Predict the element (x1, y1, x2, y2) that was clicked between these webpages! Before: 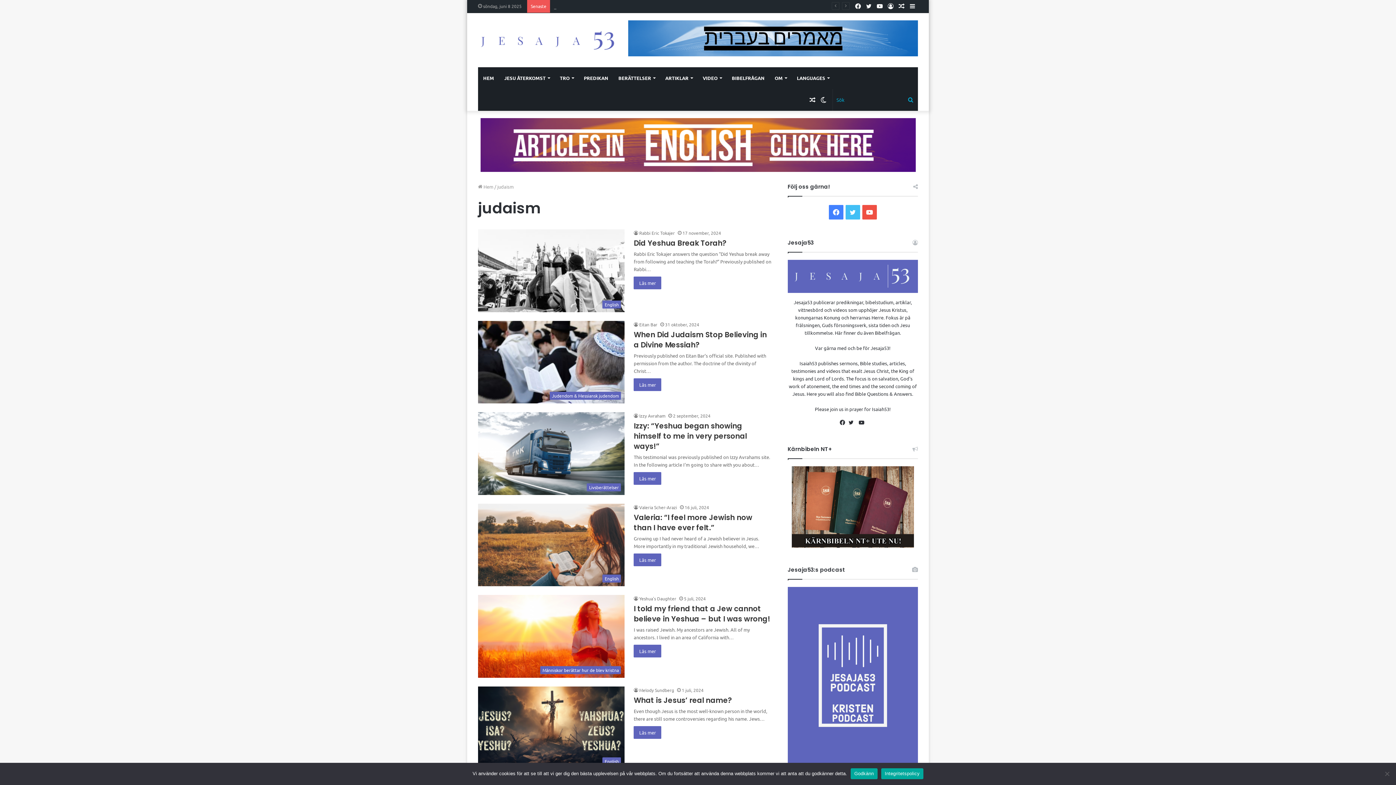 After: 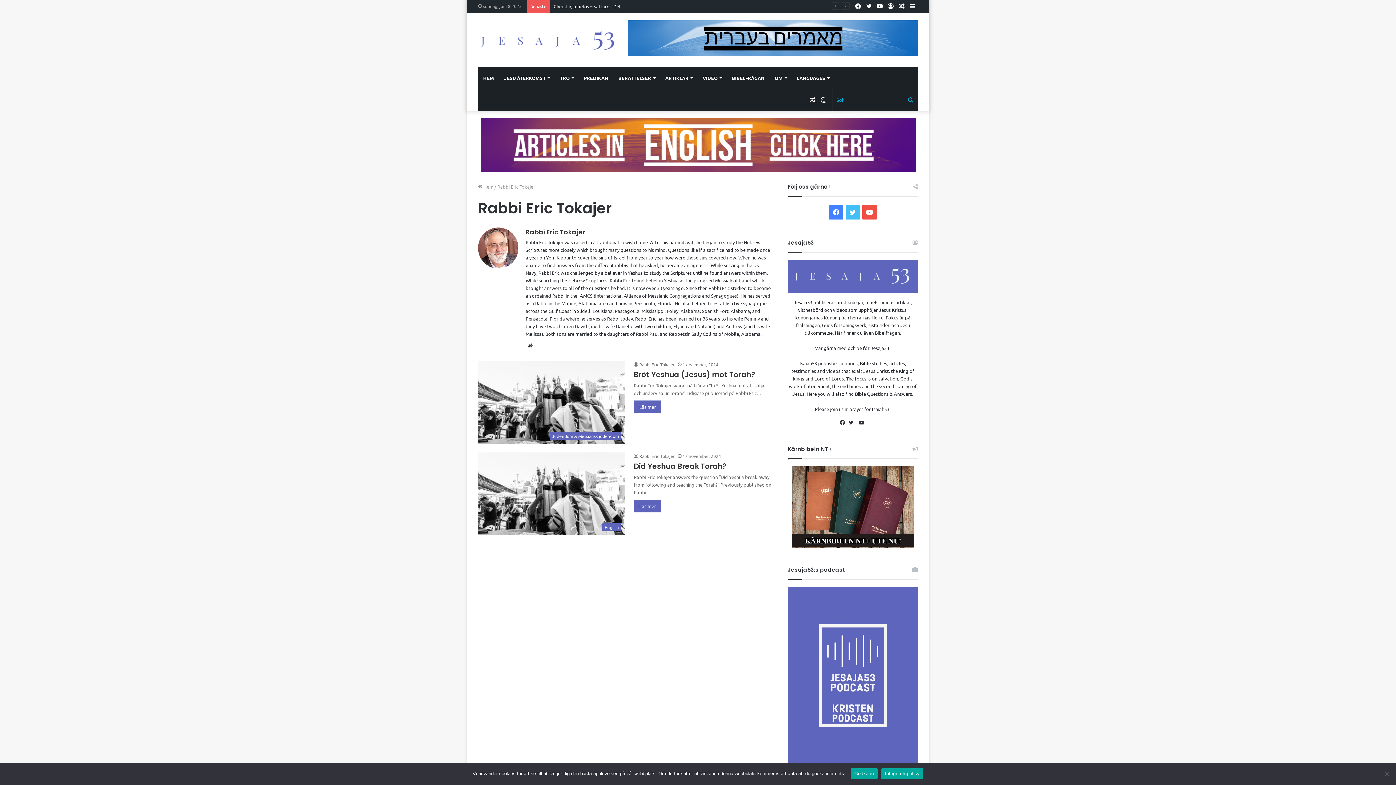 Action: label: Rabbi Eric Tokajer bbox: (633, 230, 675, 235)